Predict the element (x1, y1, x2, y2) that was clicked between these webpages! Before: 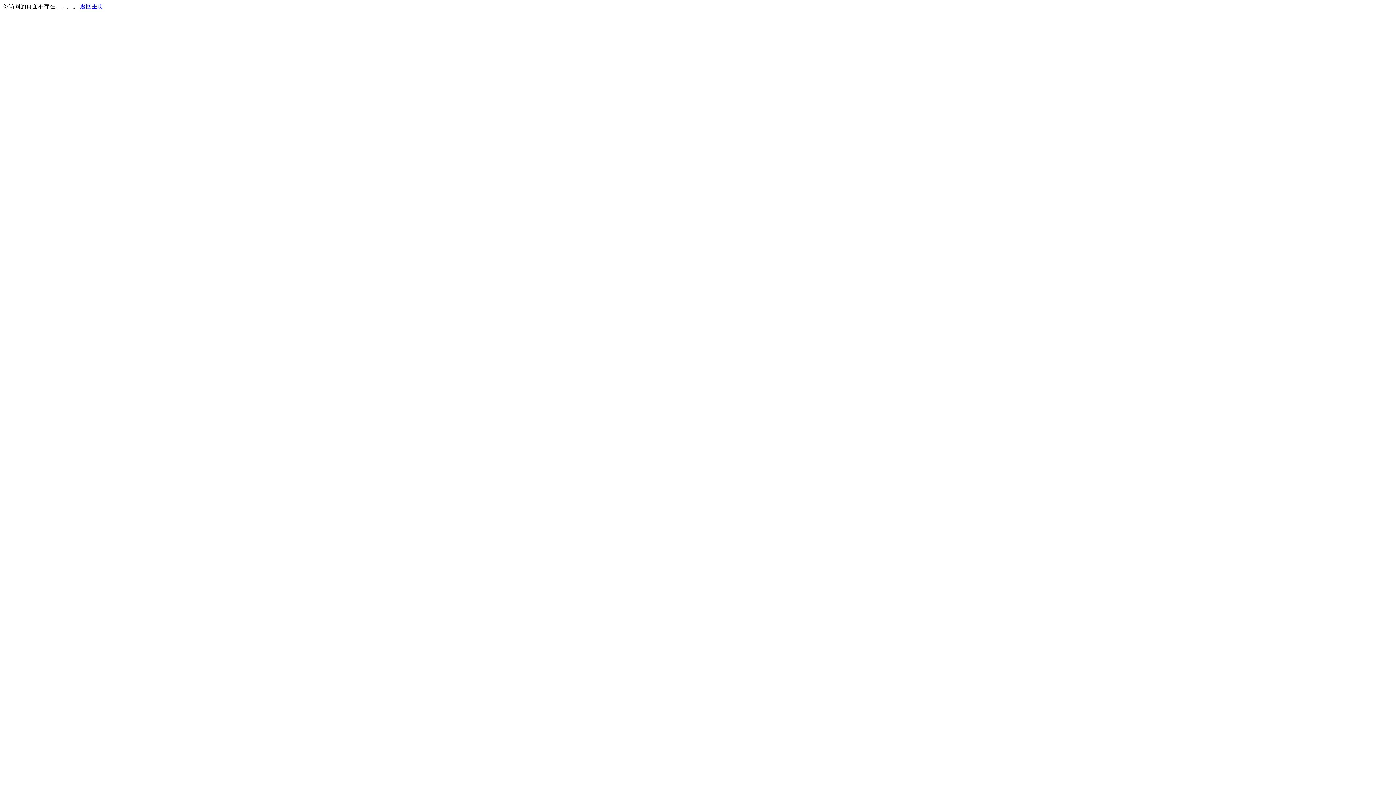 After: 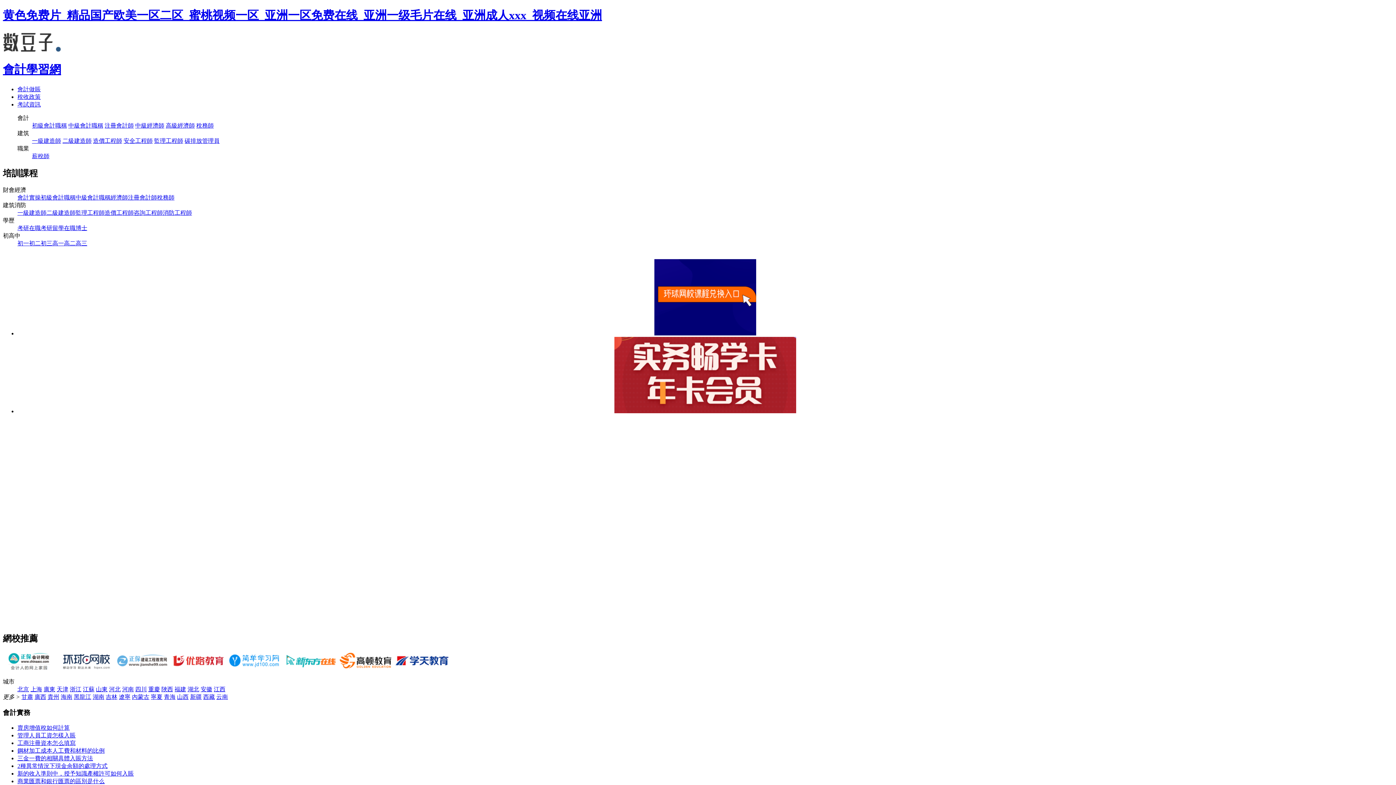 Action: label: 返回主页 bbox: (80, 3, 103, 9)